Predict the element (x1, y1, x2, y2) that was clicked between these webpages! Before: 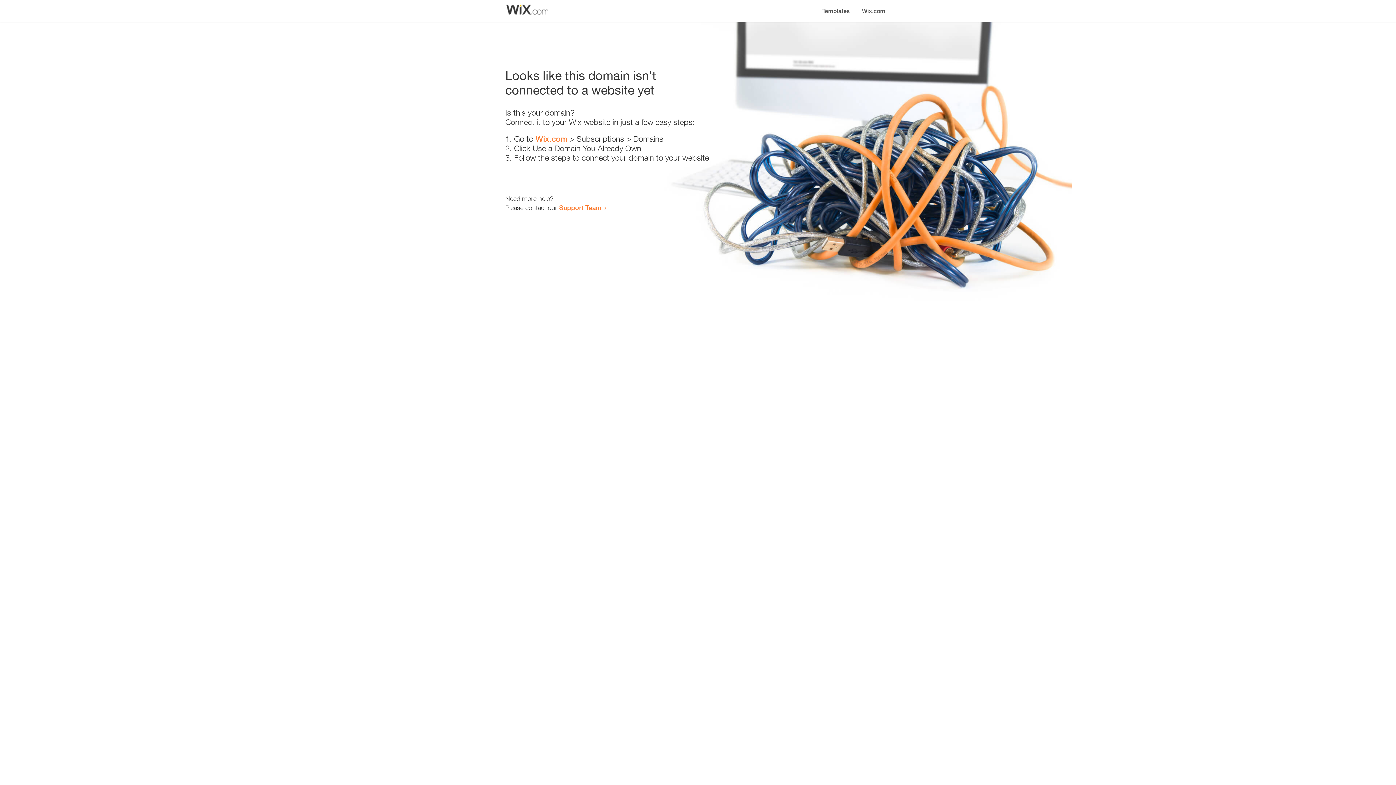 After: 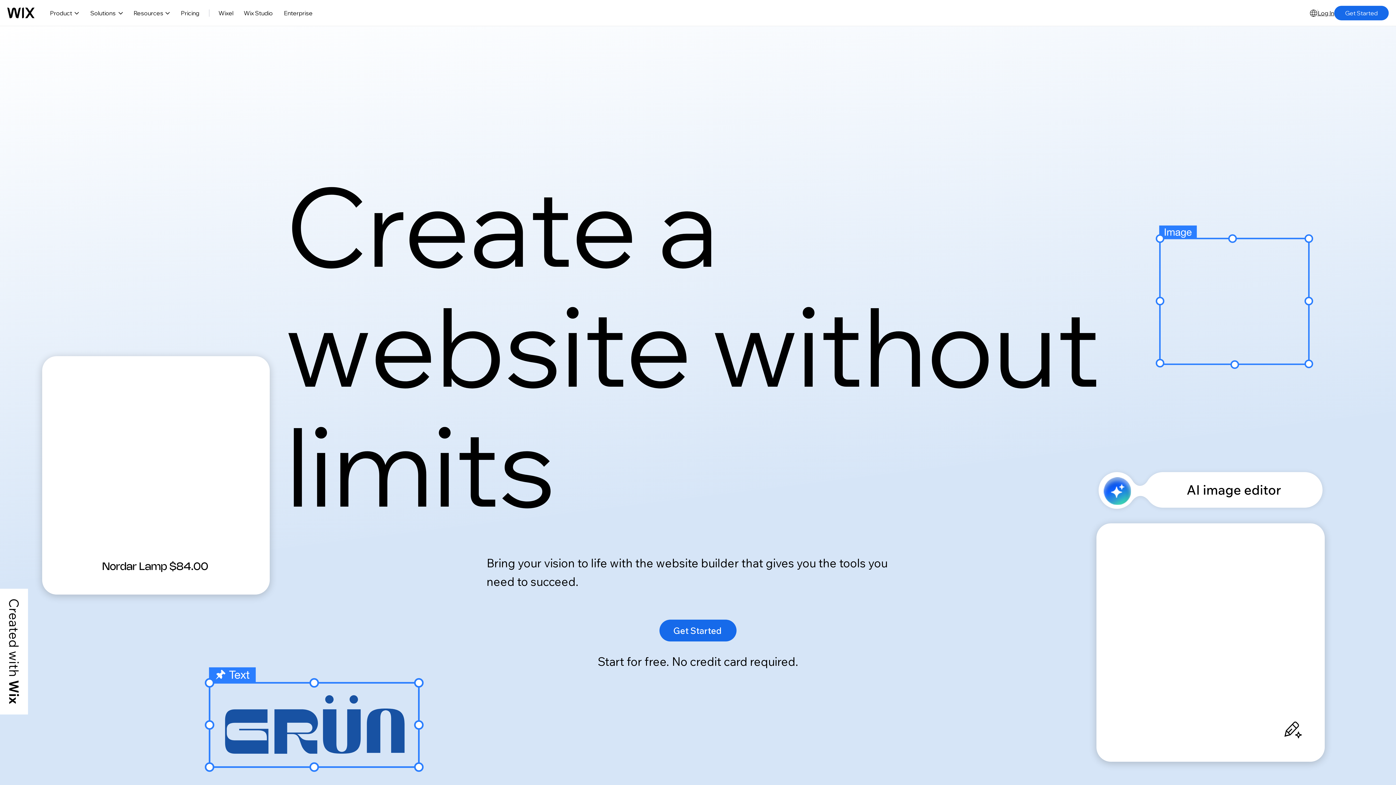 Action: bbox: (535, 134, 567, 143) label: Wix.com